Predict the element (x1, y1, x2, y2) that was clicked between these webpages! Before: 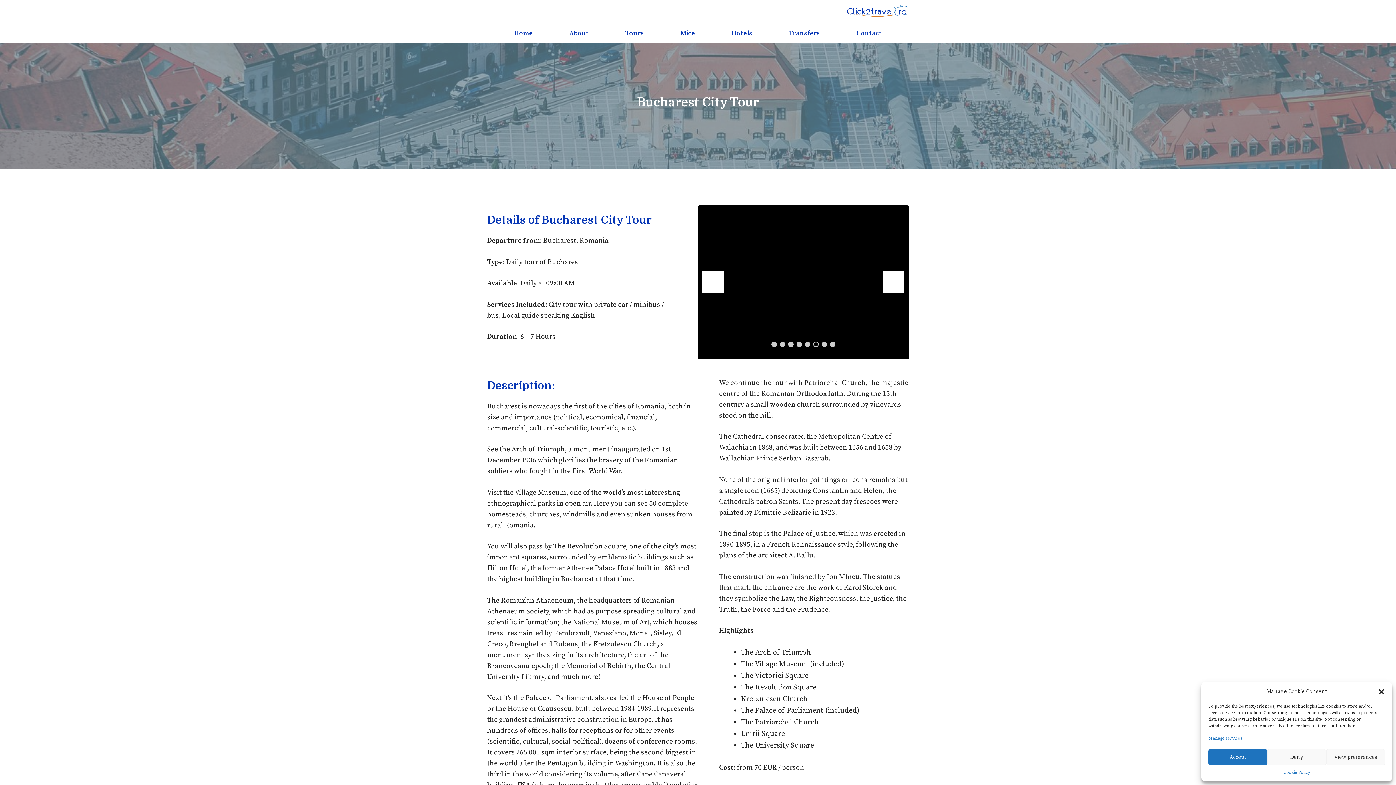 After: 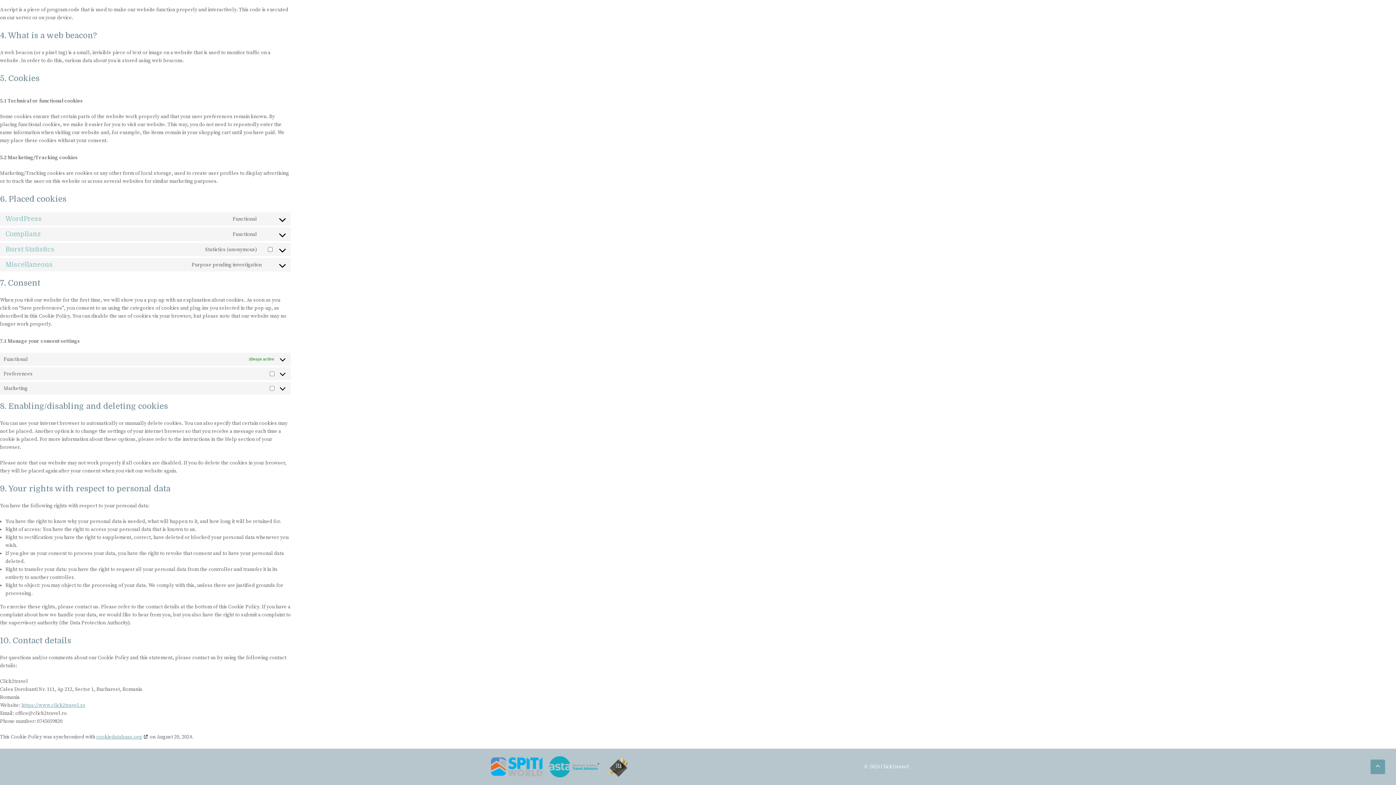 Action: bbox: (1208, 735, 1242, 742) label: Manage services